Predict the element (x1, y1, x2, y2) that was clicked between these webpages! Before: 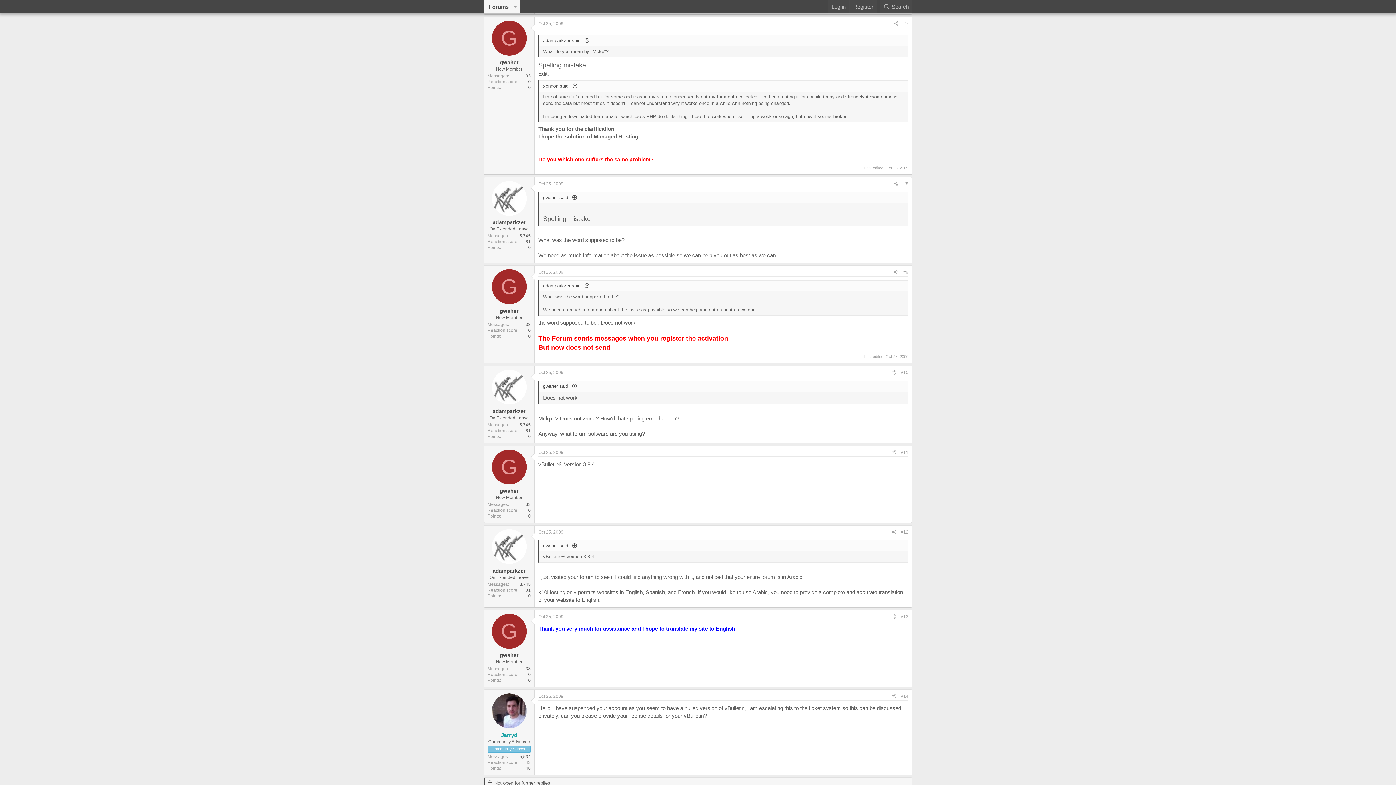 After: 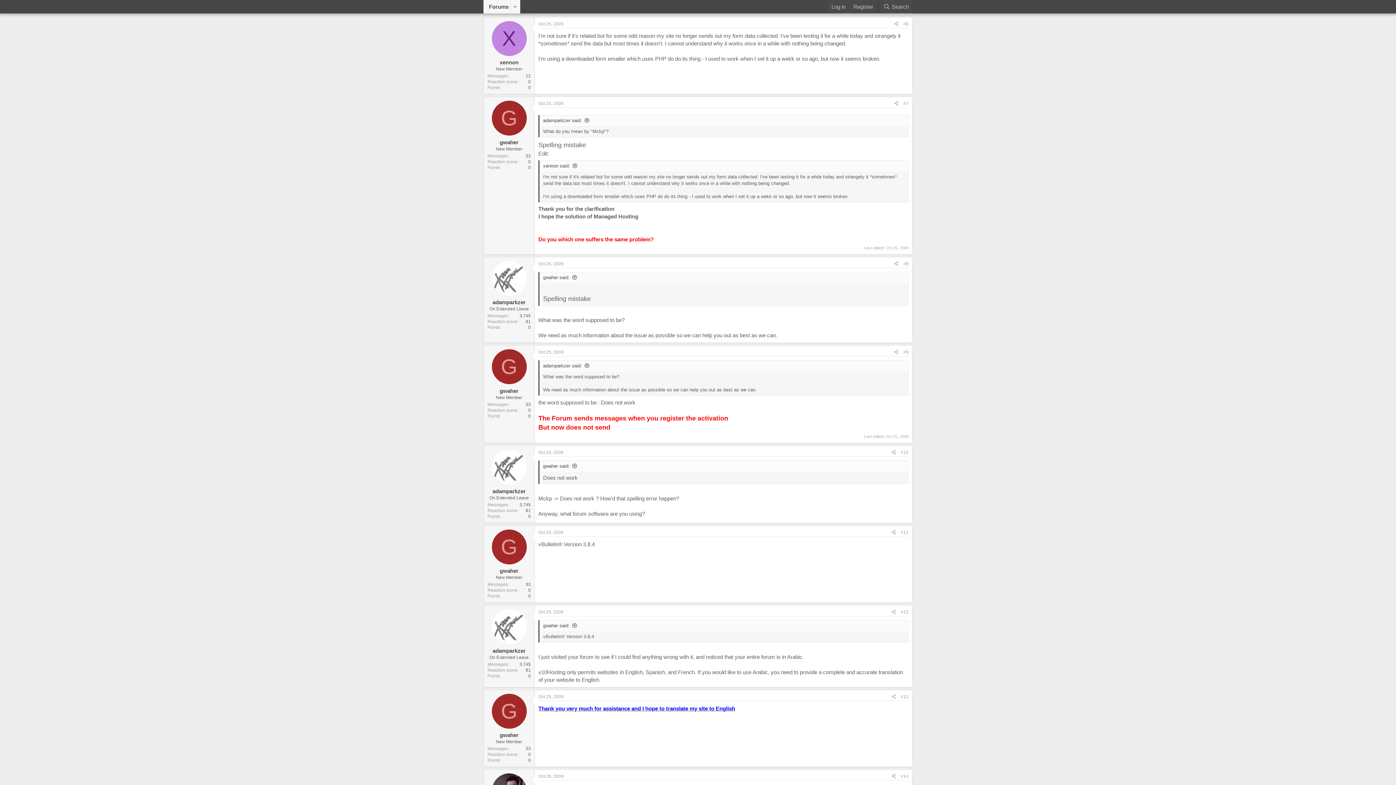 Action: label: xennon said: bbox: (543, 83, 578, 88)